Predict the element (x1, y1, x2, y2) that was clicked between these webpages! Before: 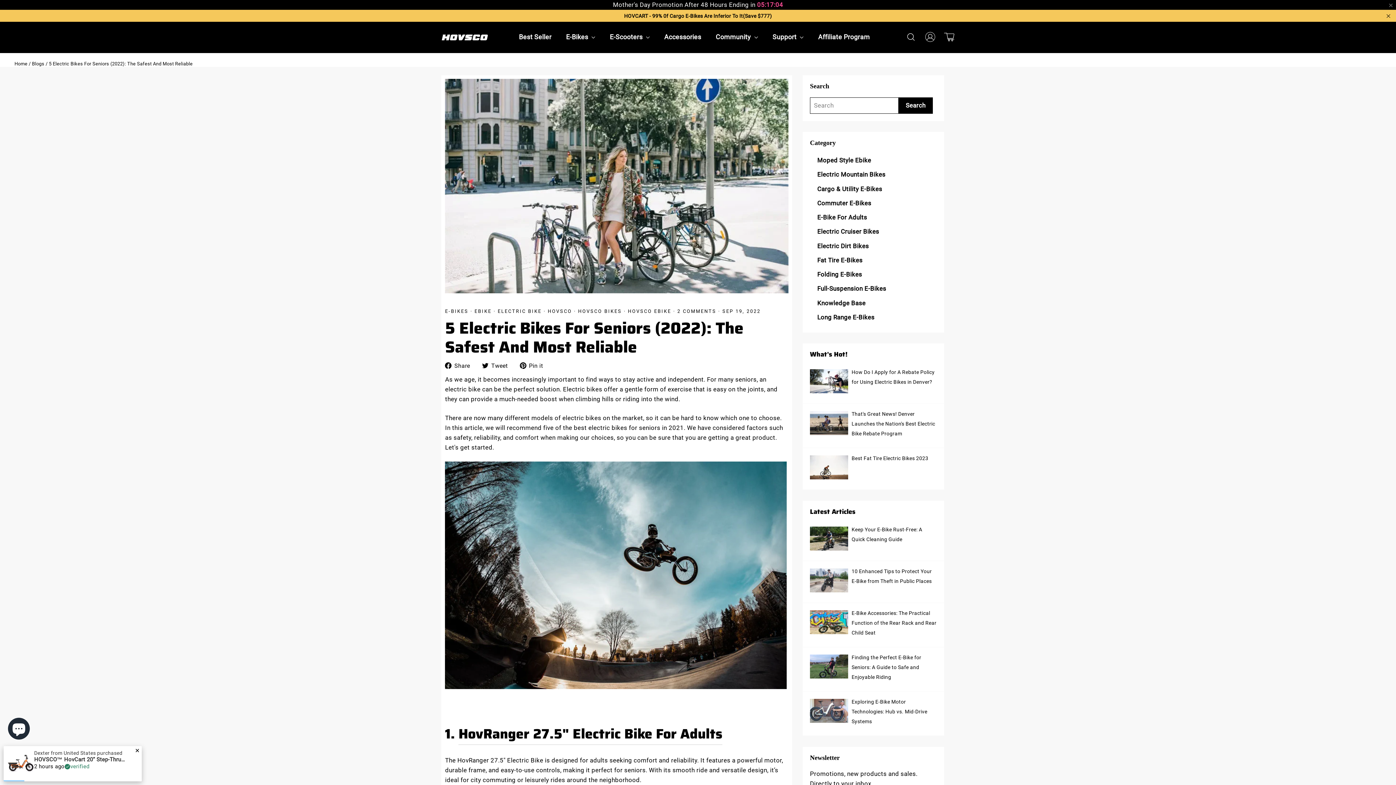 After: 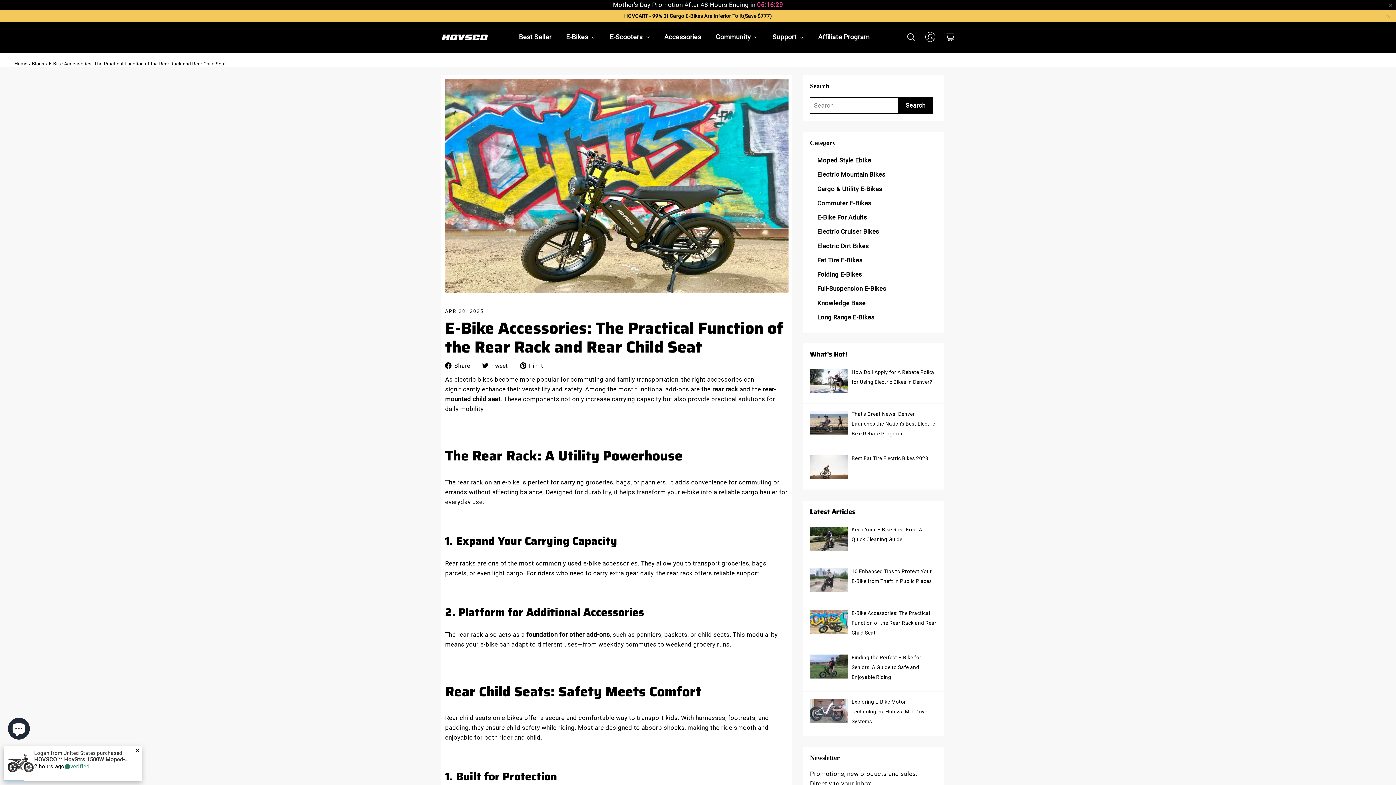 Action: label: E-Bike Accessories: The Practical Function of the Rear Rack and Rear Child Seat bbox: (810, 628, 848, 635)